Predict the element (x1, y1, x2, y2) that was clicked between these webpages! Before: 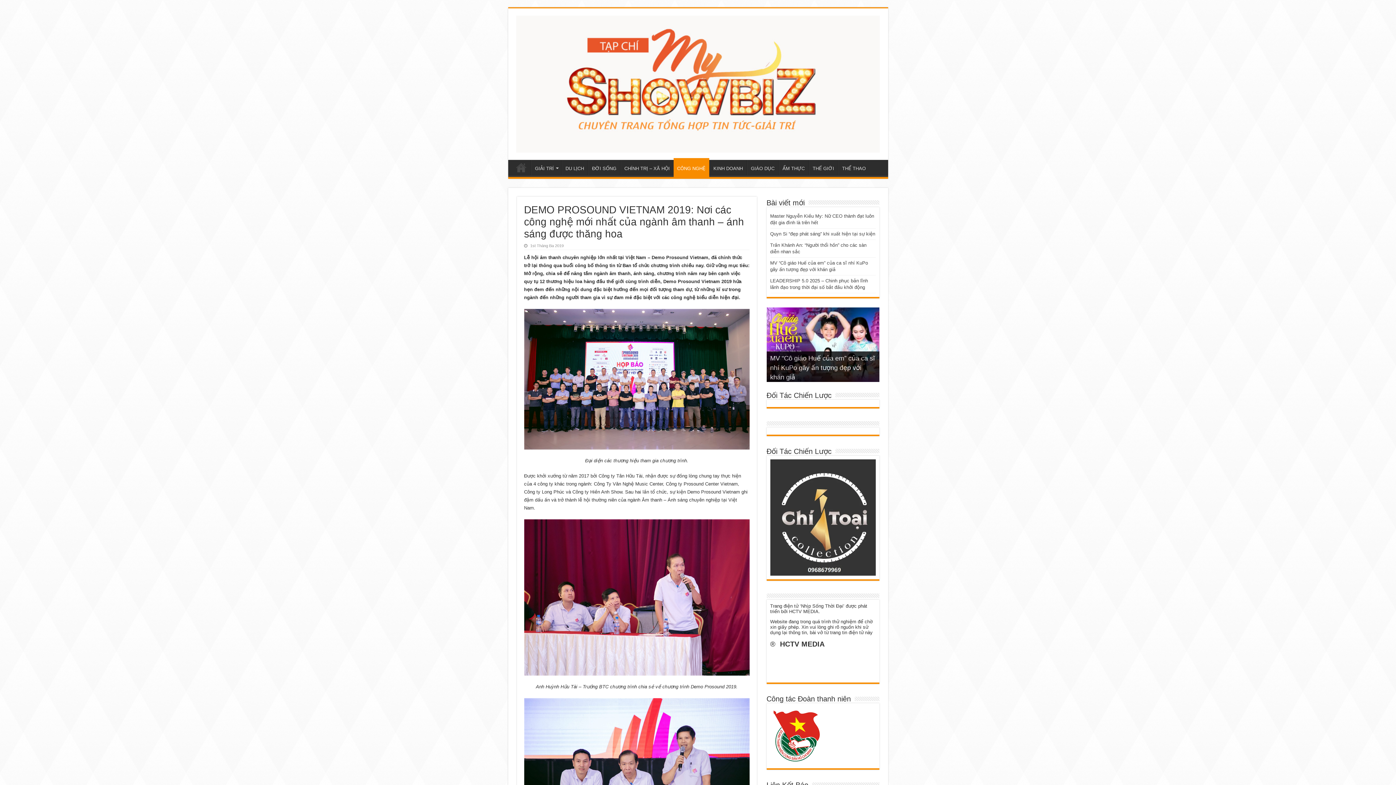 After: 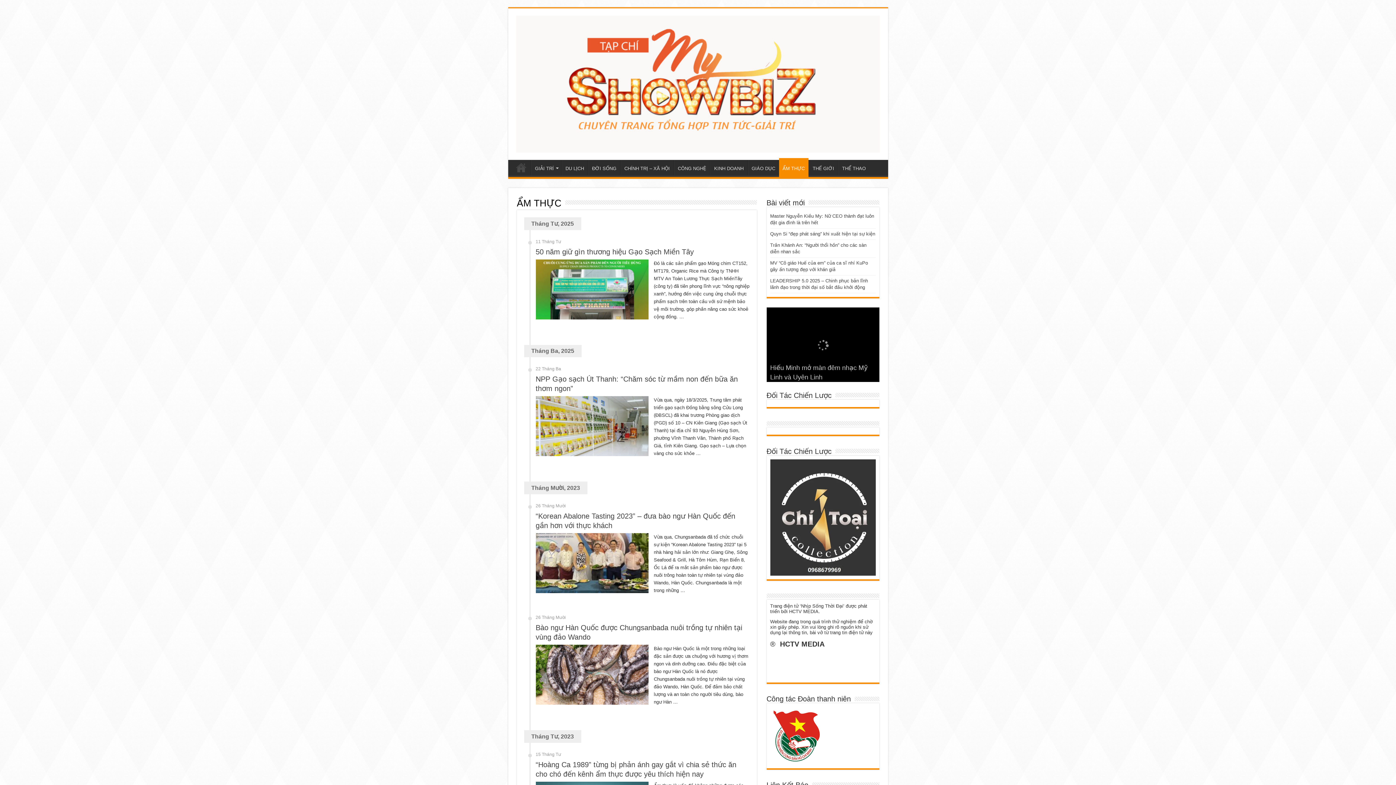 Action: label: ẨM THỰC bbox: (778, 160, 808, 175)